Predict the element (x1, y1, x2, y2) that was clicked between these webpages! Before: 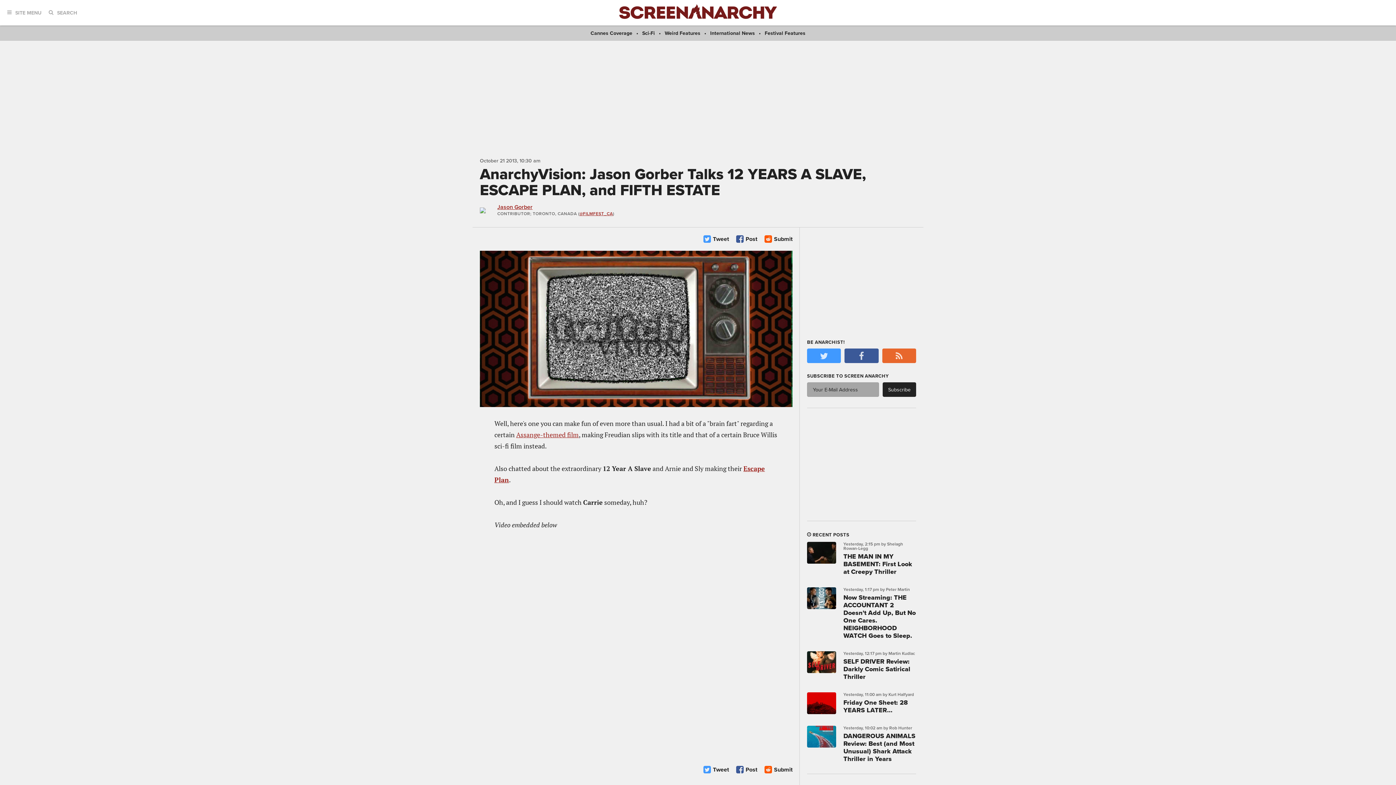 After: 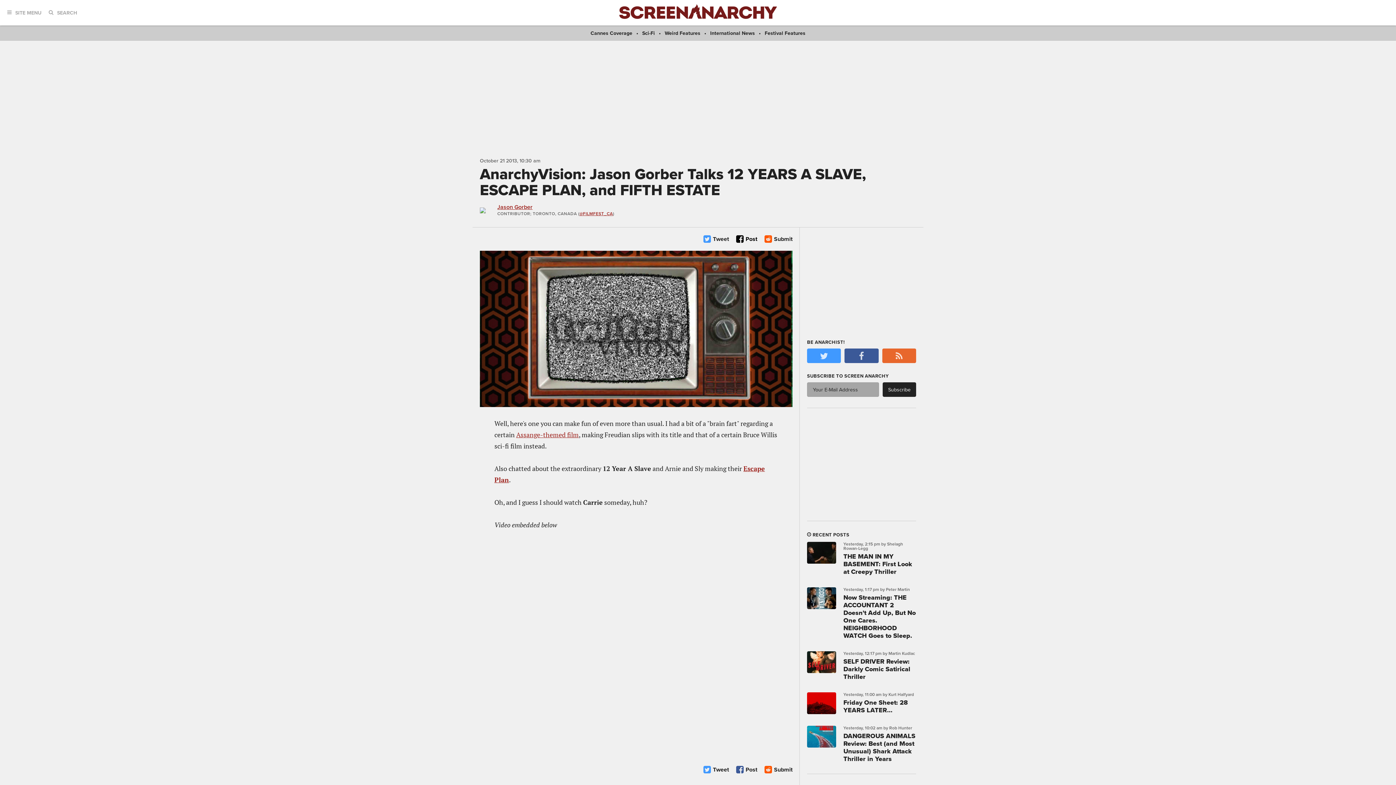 Action: label: Post bbox: (736, 234, 757, 243)